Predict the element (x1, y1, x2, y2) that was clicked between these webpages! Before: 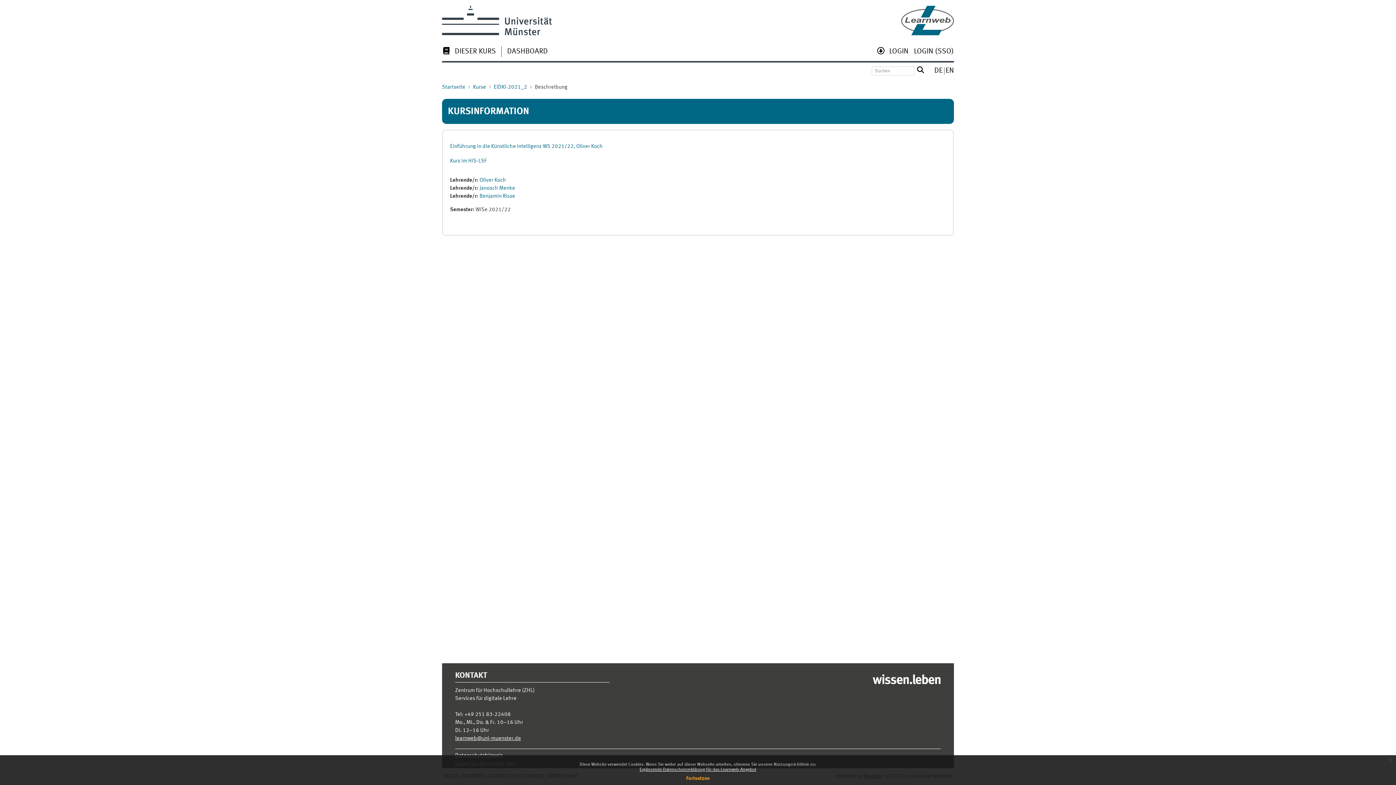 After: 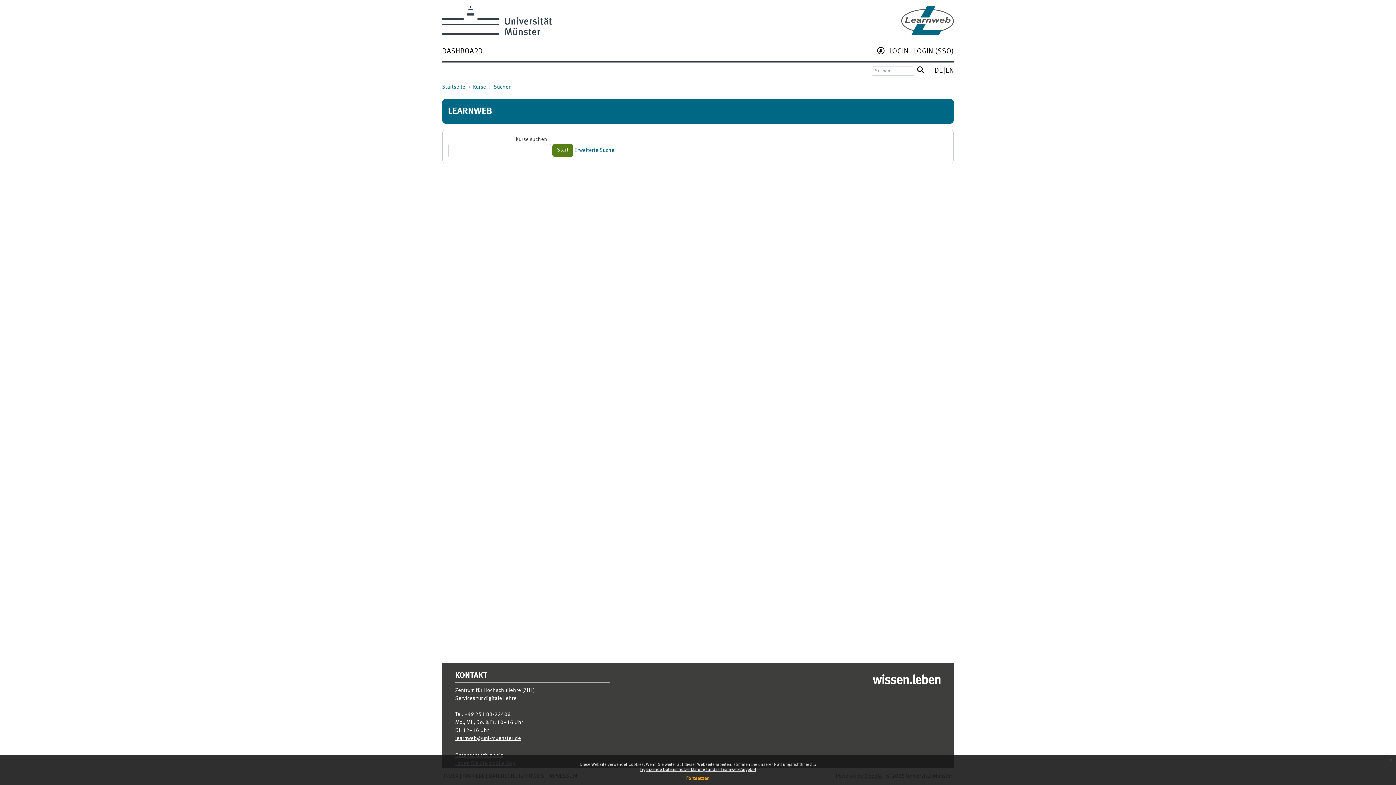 Action: bbox: (914, 66, 930, 75)